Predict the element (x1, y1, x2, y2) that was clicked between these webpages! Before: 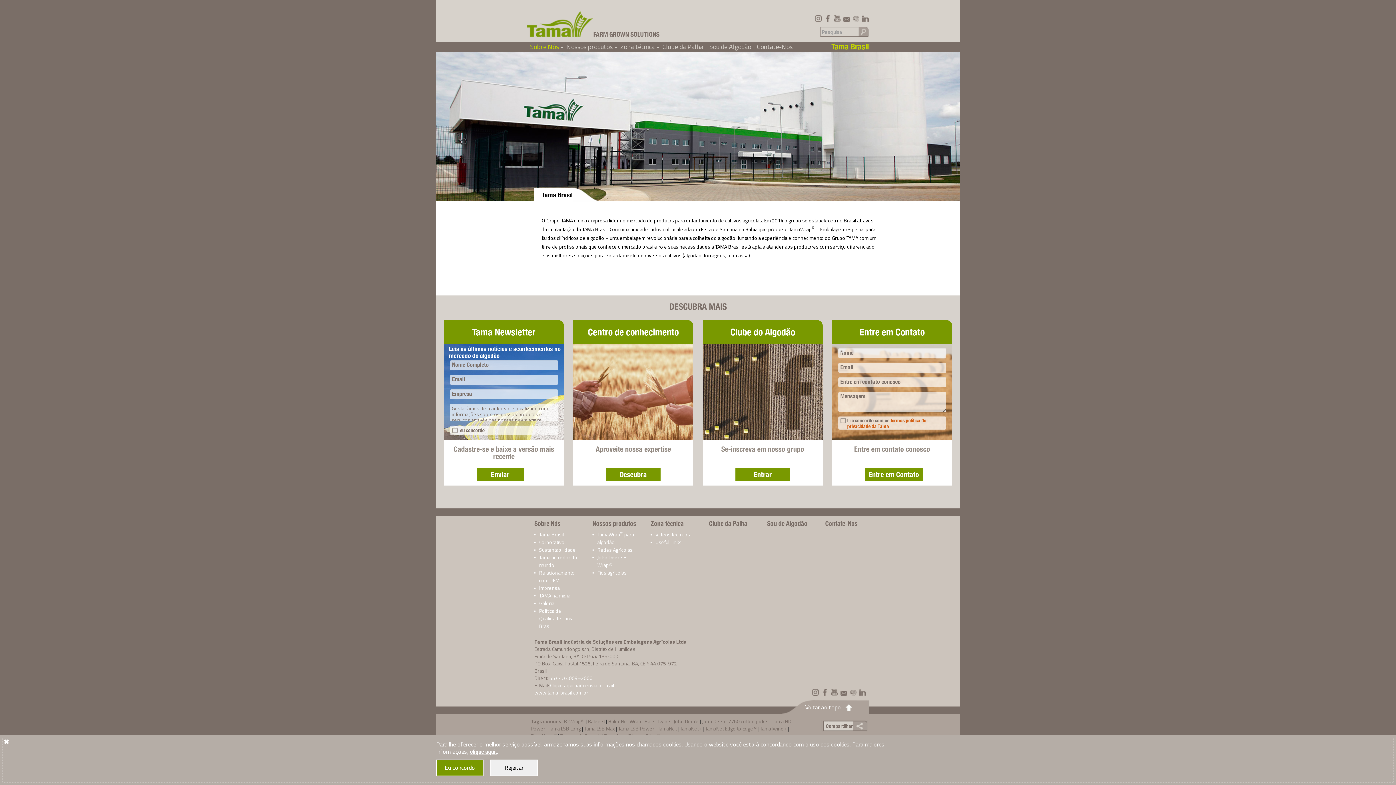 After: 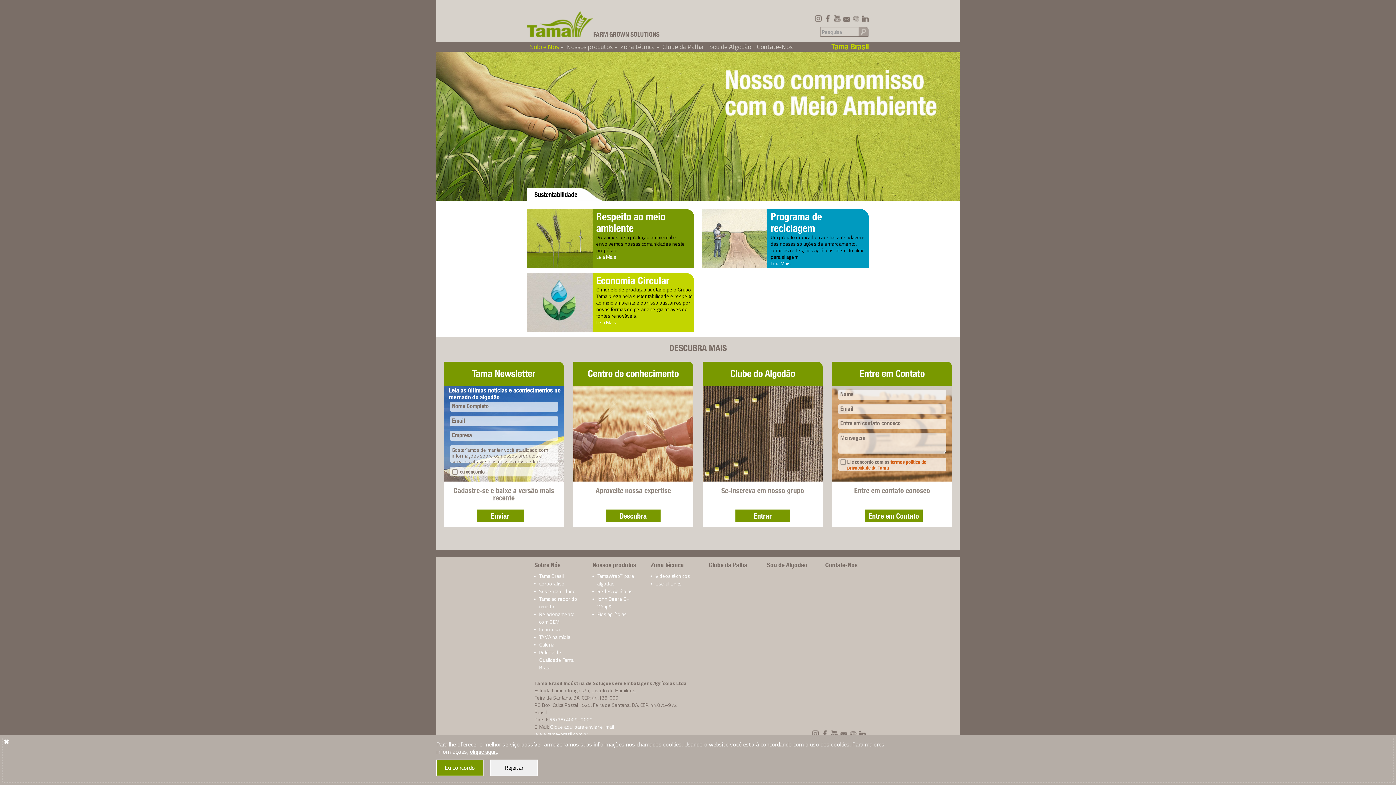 Action: bbox: (539, 546, 576, 553) label: Sustentabilidade